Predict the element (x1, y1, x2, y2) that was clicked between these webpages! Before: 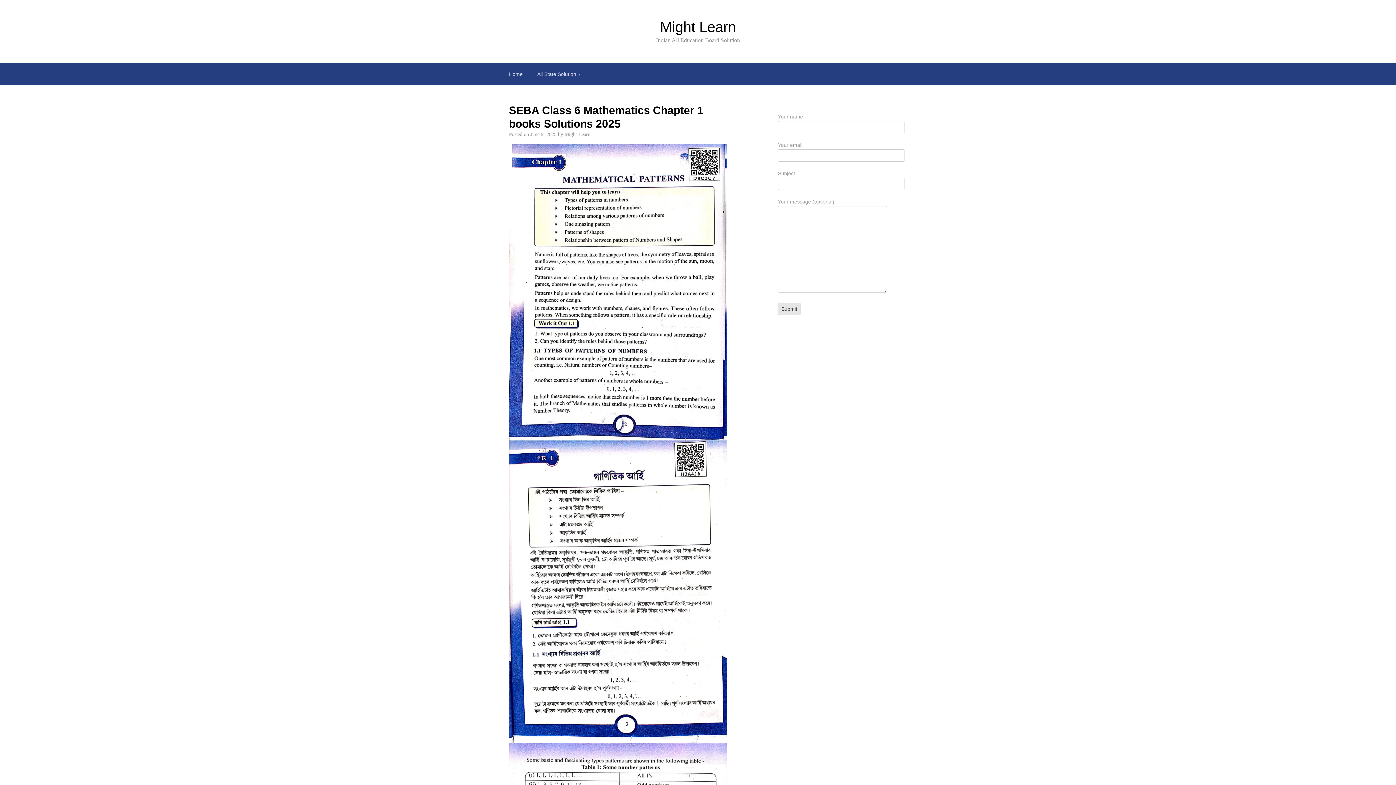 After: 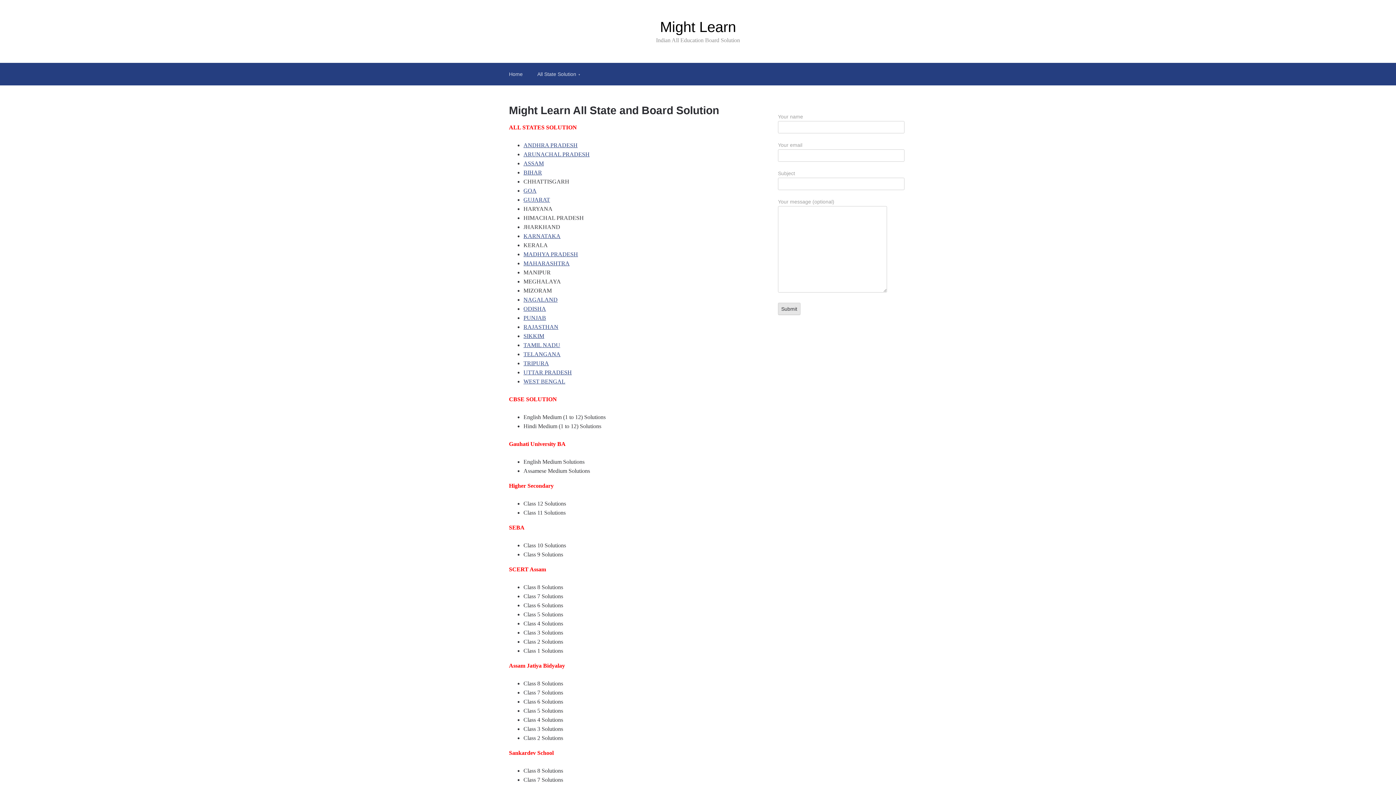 Action: label: Home bbox: (501, 62, 530, 85)